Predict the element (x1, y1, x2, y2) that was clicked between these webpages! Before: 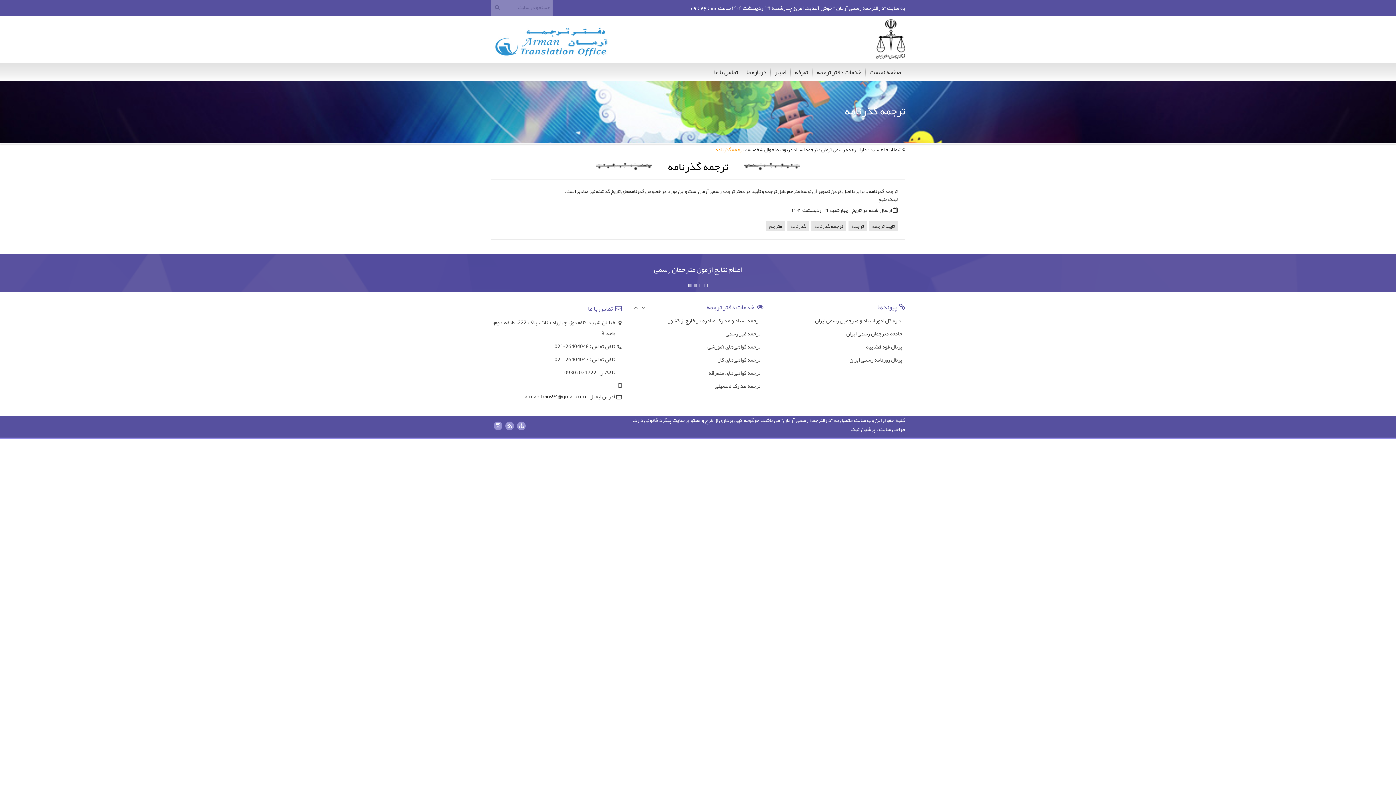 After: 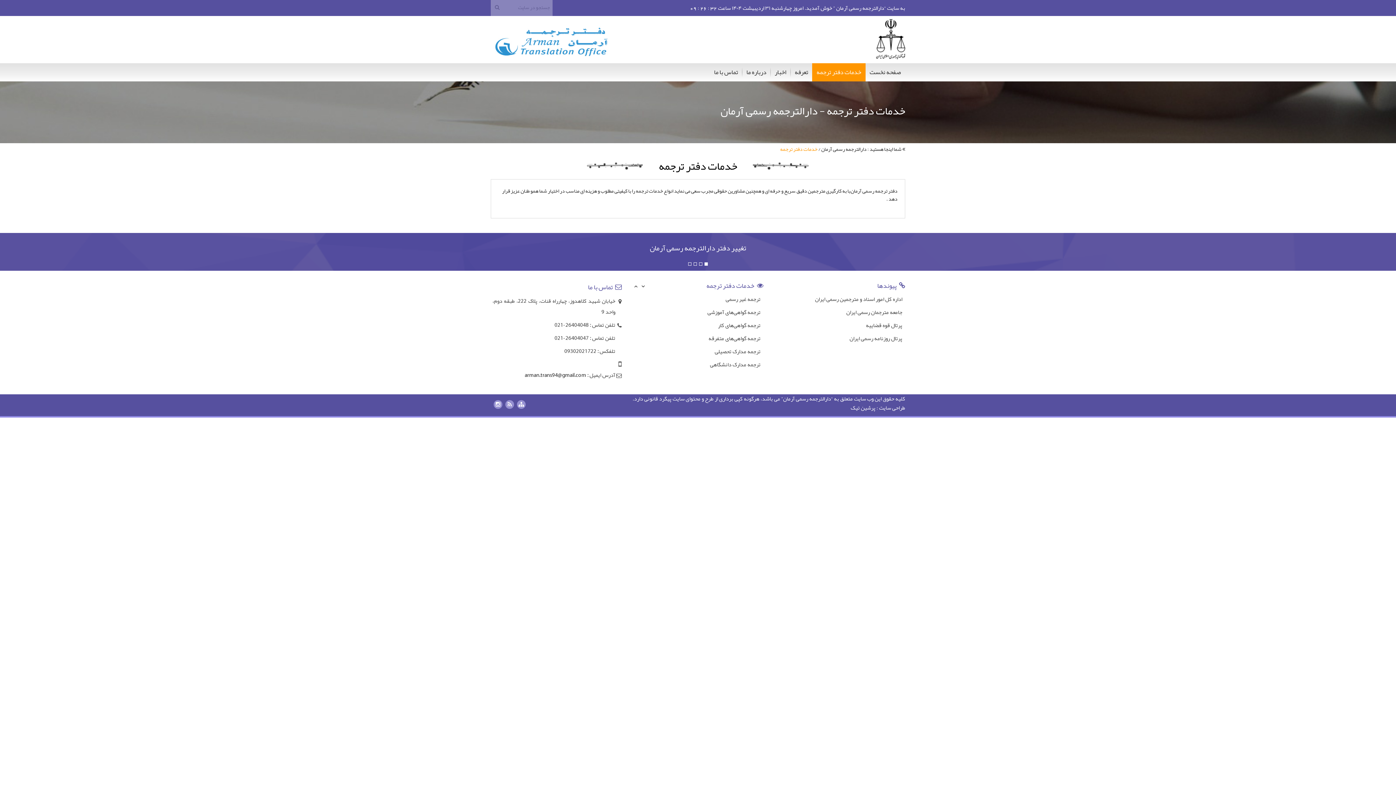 Action: bbox: (812, 63, 865, 81) label: خدمات دفتر ترجمه